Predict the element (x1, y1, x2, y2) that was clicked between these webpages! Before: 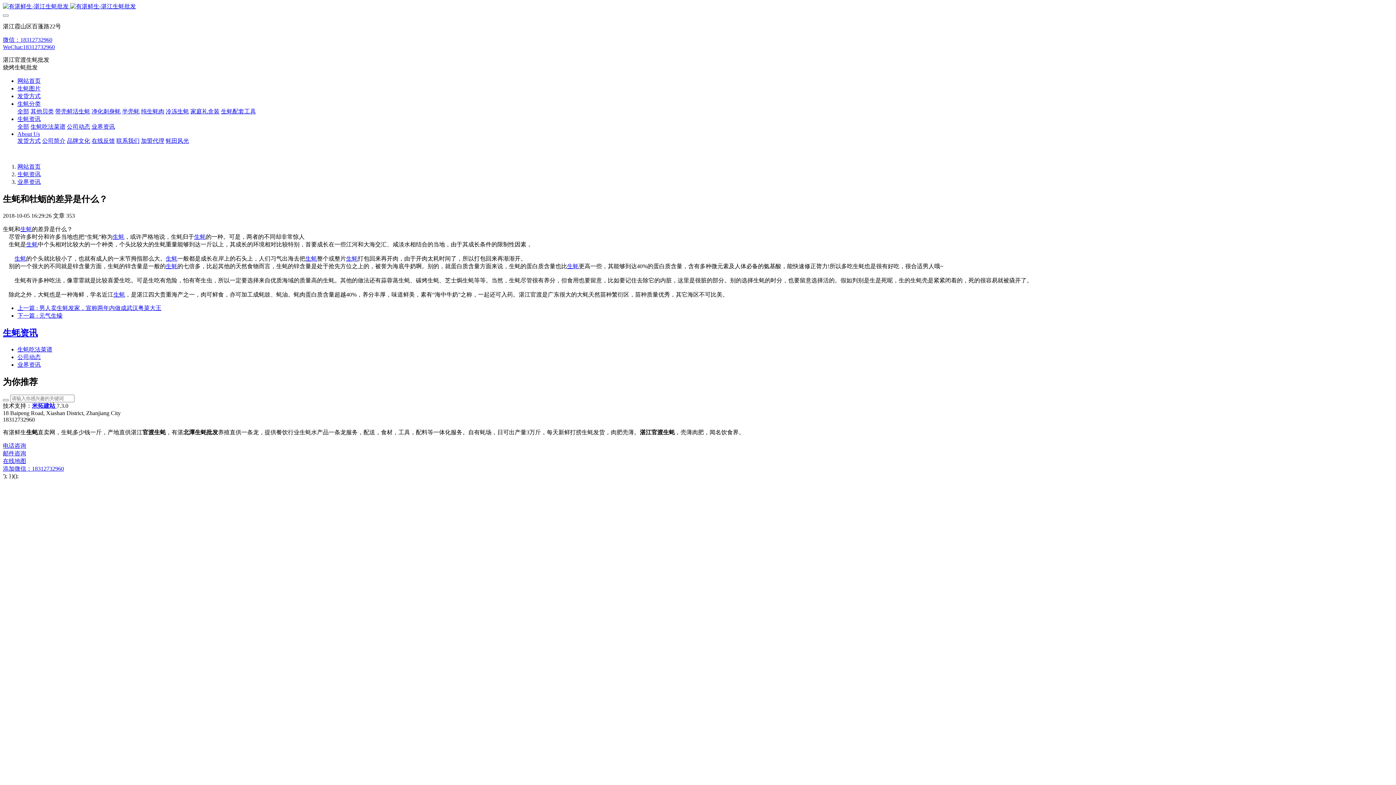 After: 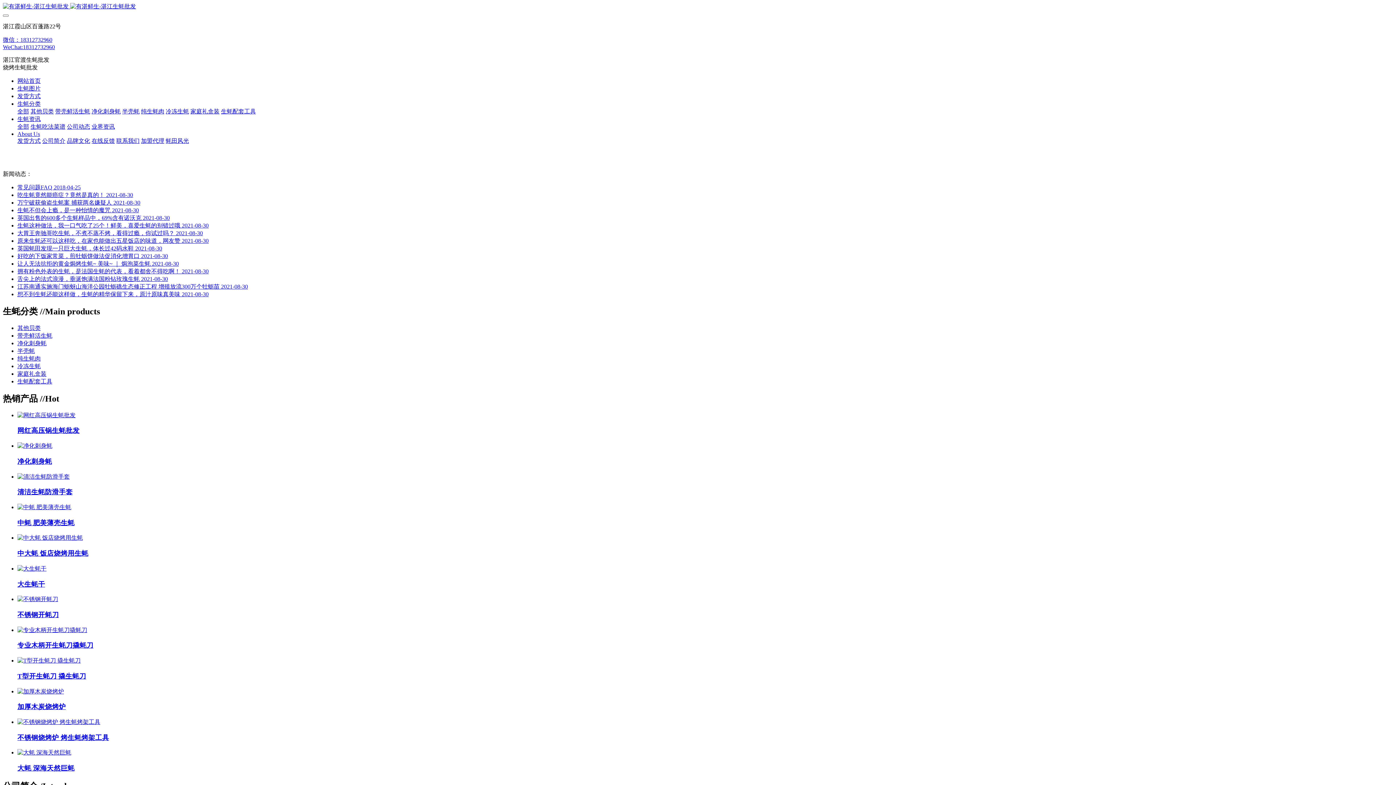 Action: bbox: (2, 2, 1393, 10) label:  